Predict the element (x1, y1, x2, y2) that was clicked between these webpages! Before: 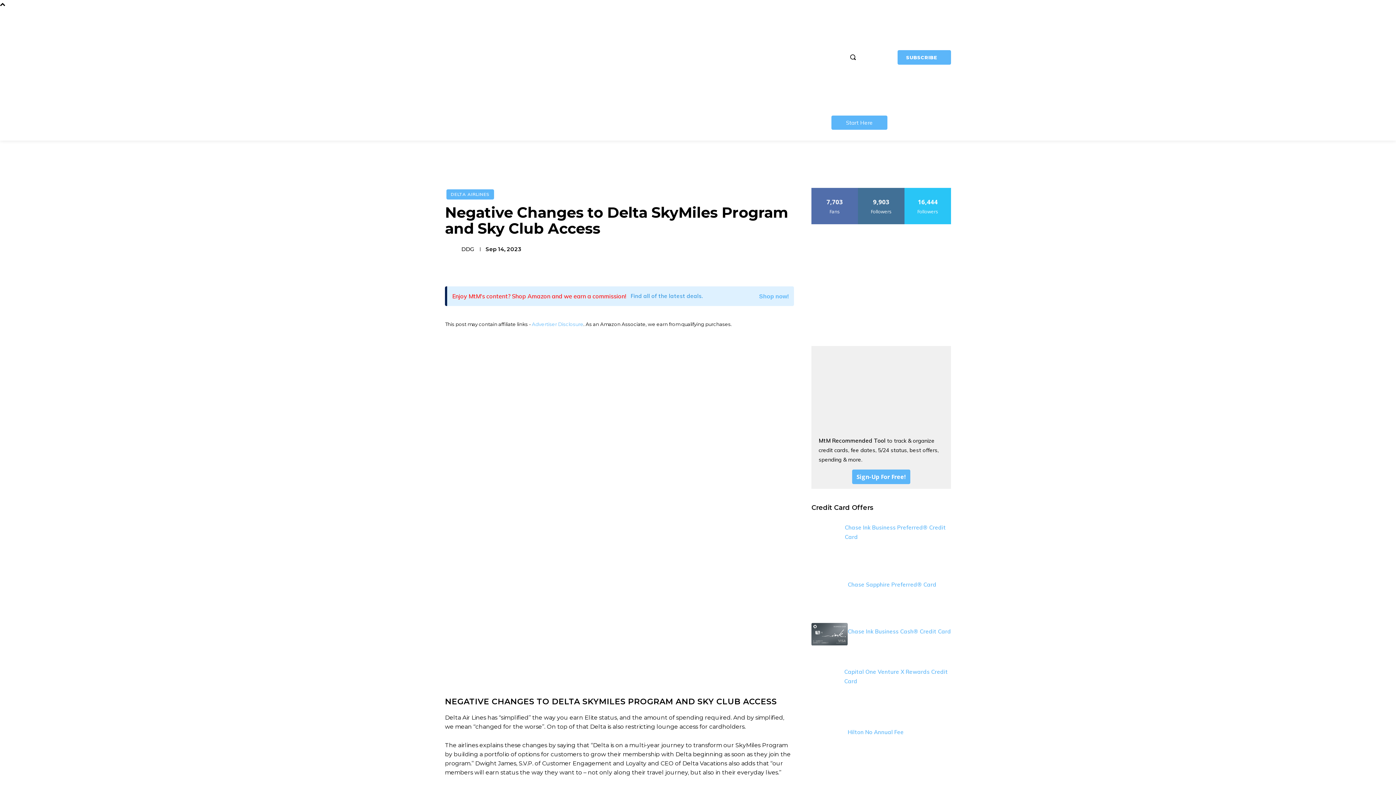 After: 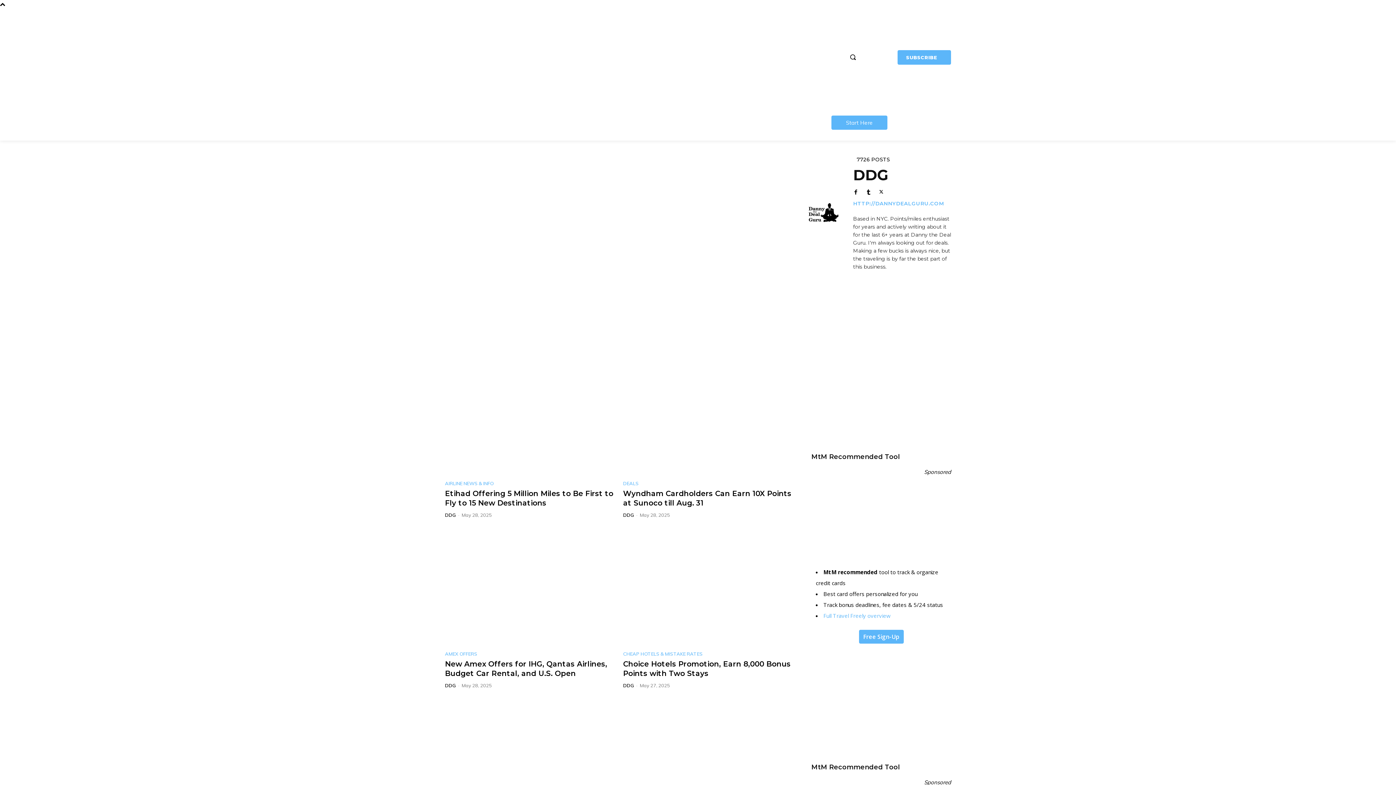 Action: bbox: (461, 246, 474, 252) label: DDG